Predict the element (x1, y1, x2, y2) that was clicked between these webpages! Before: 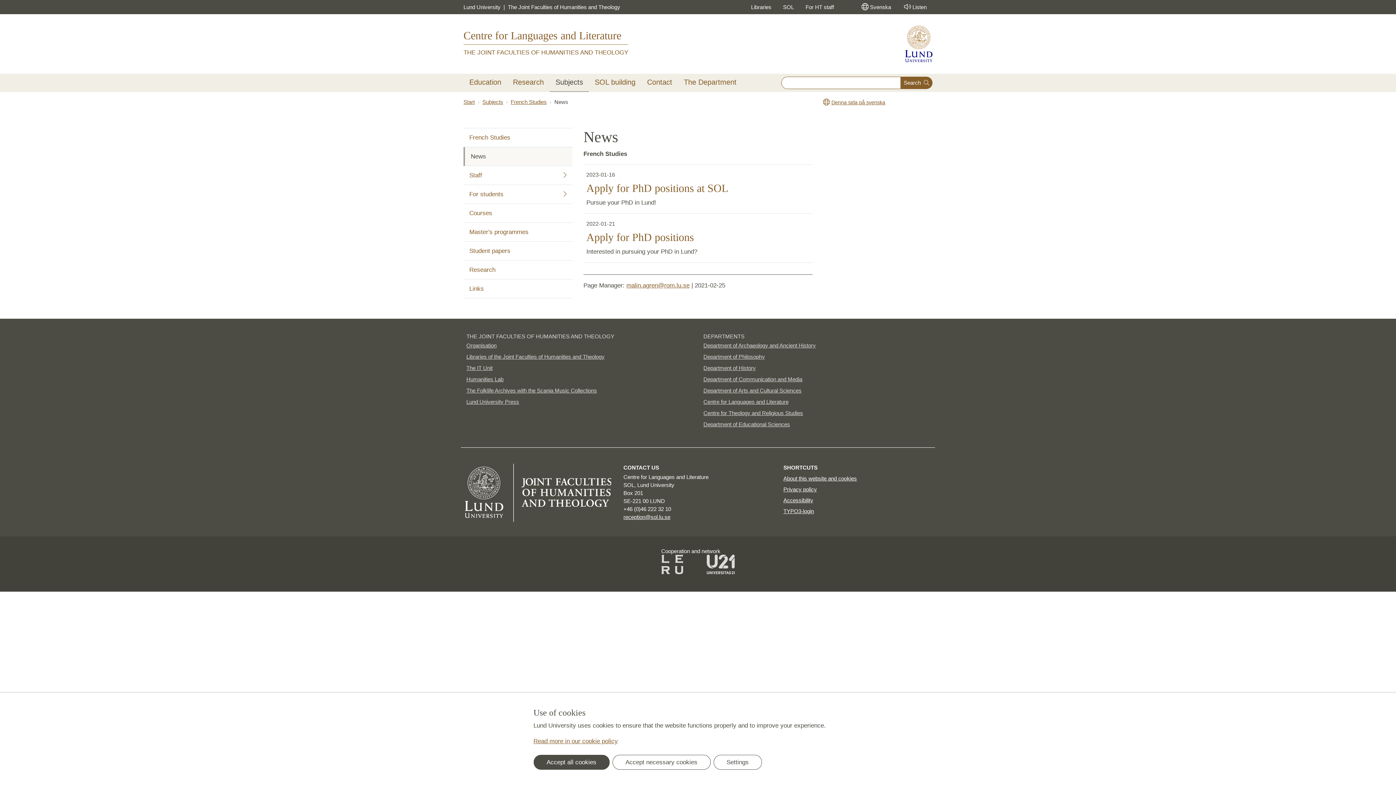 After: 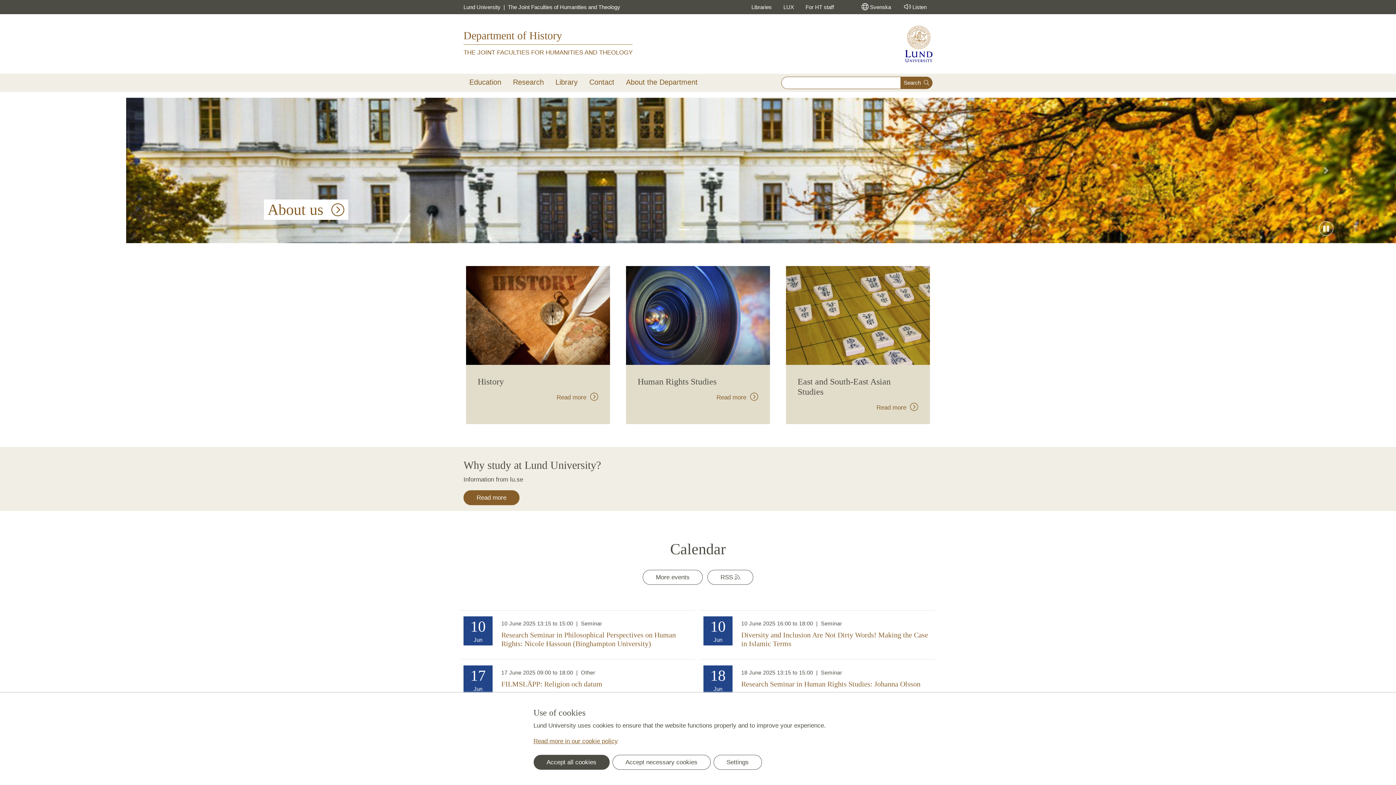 Action: bbox: (703, 362, 929, 373) label: Department of History